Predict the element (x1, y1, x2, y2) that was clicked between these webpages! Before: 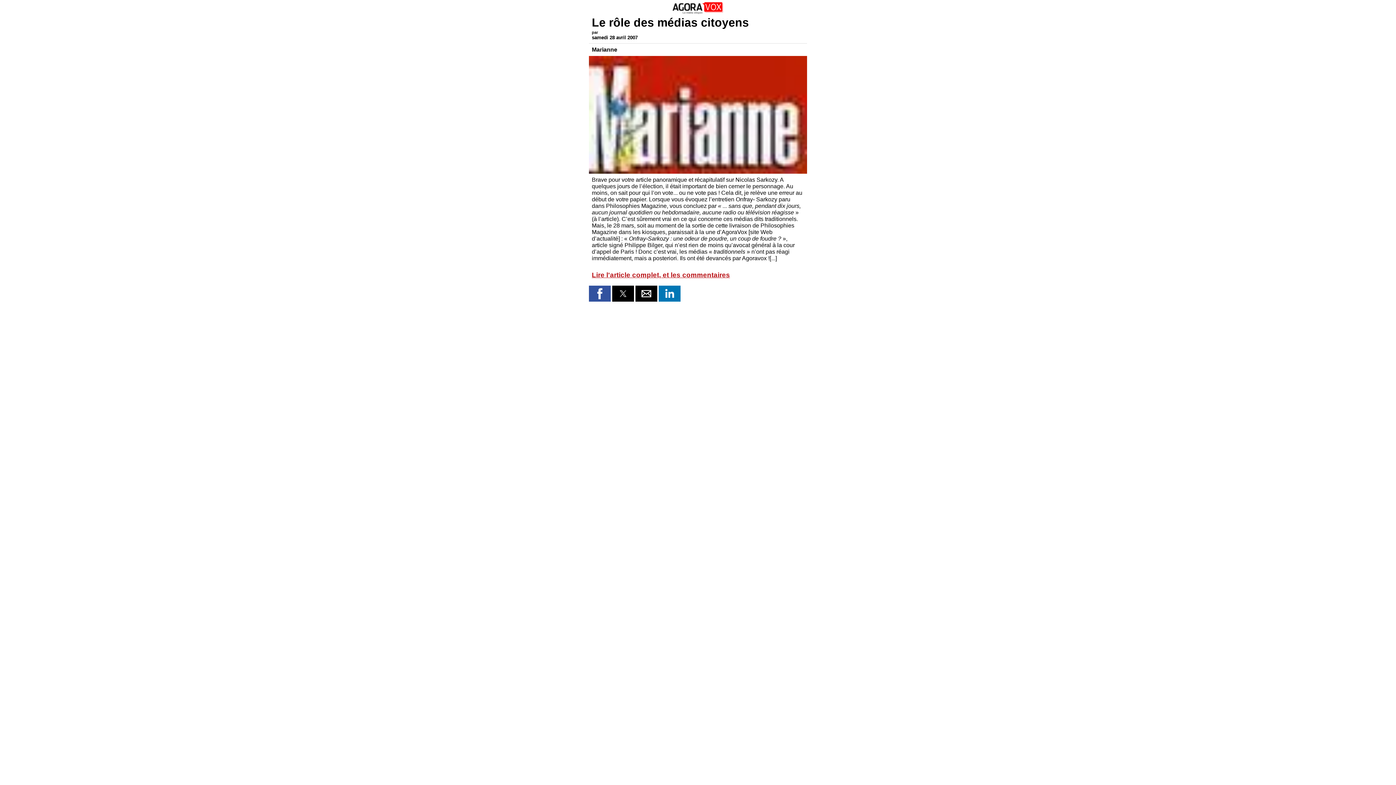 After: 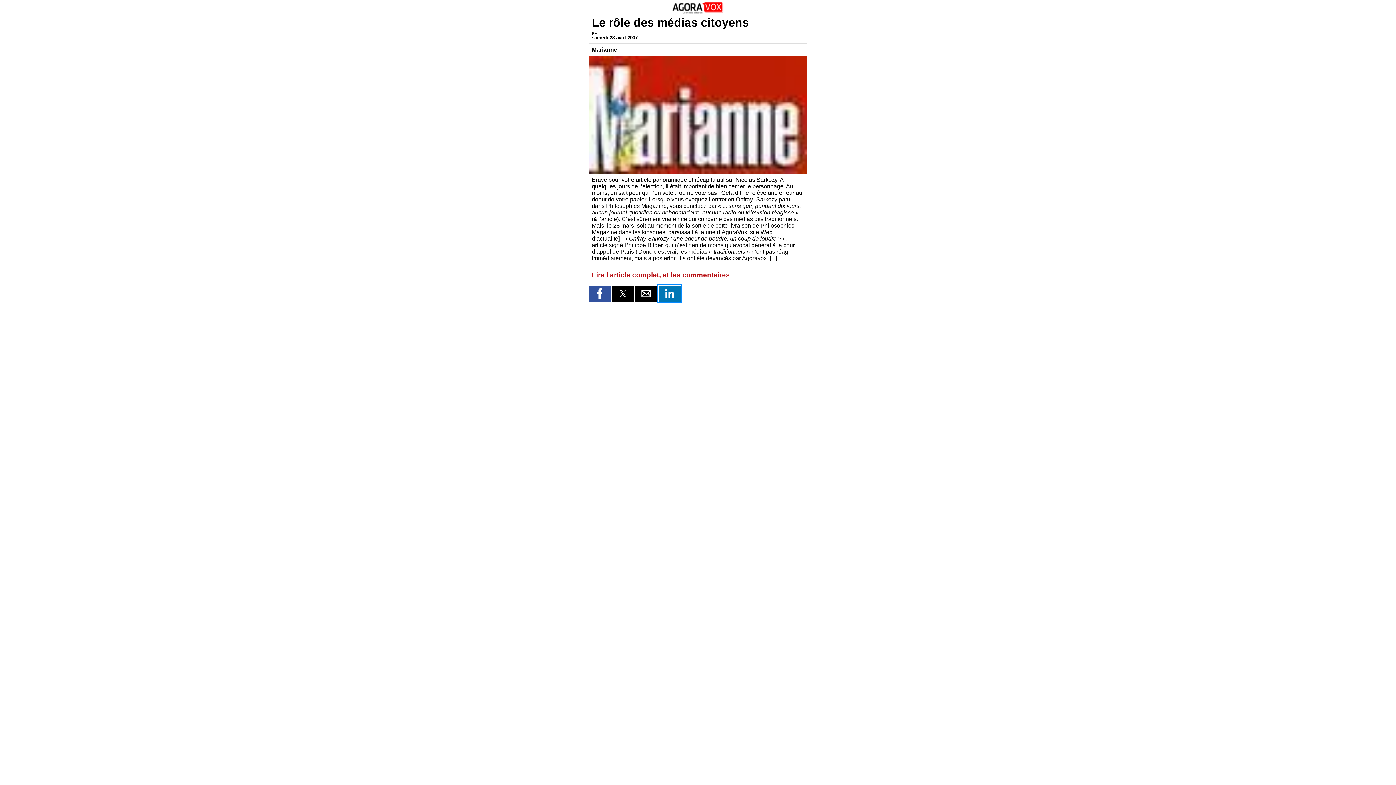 Action: label: Share by linkedin bbox: (658, 285, 680, 301)